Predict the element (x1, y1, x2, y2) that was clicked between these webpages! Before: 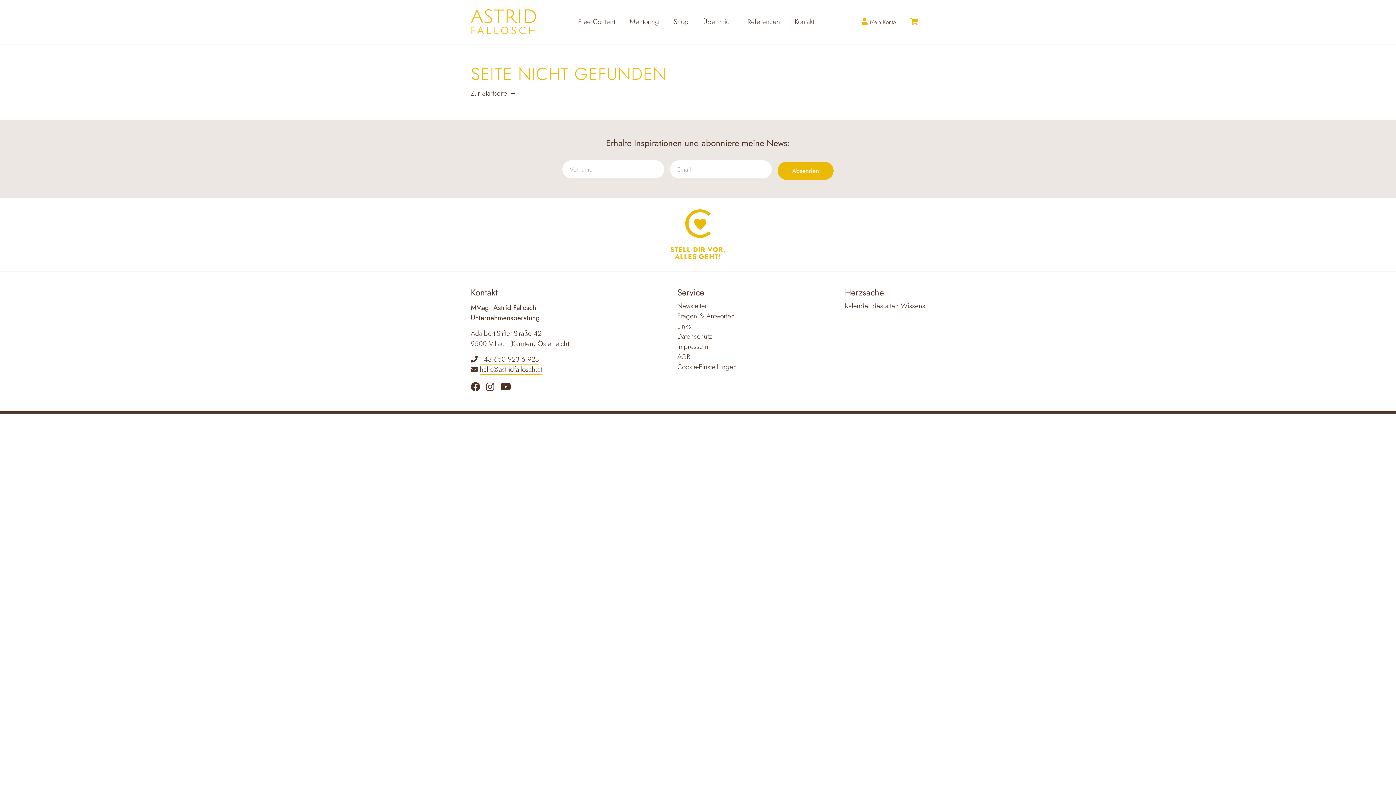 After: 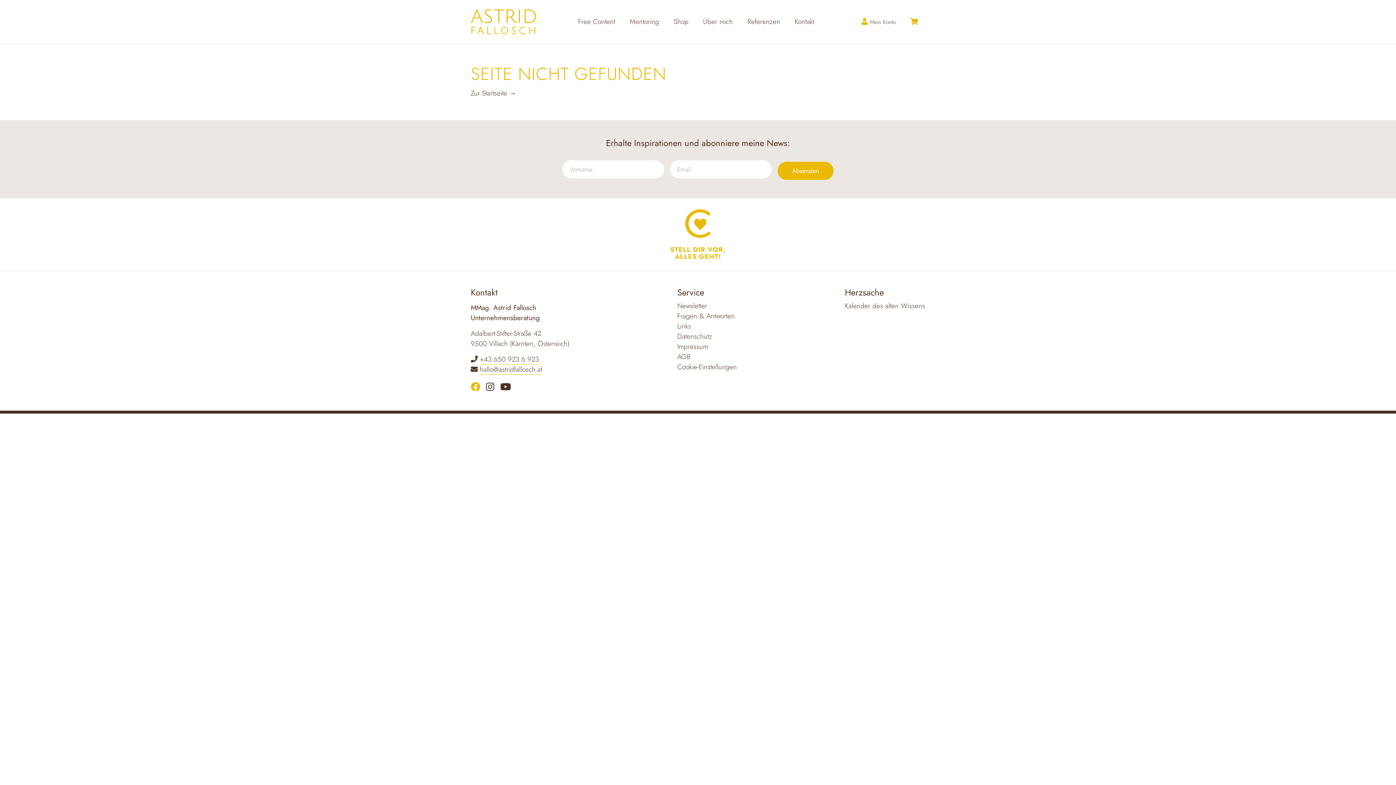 Action: bbox: (470, 380, 480, 394)